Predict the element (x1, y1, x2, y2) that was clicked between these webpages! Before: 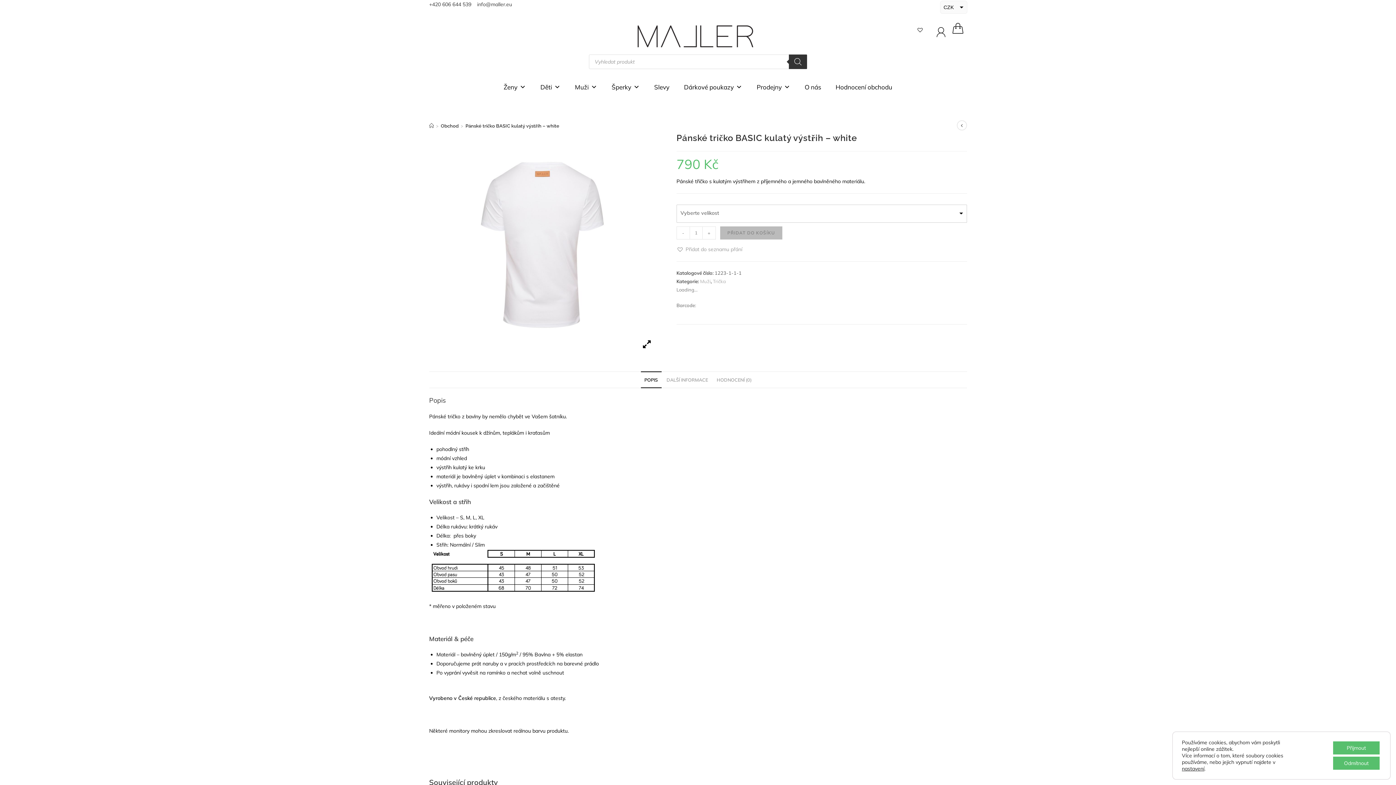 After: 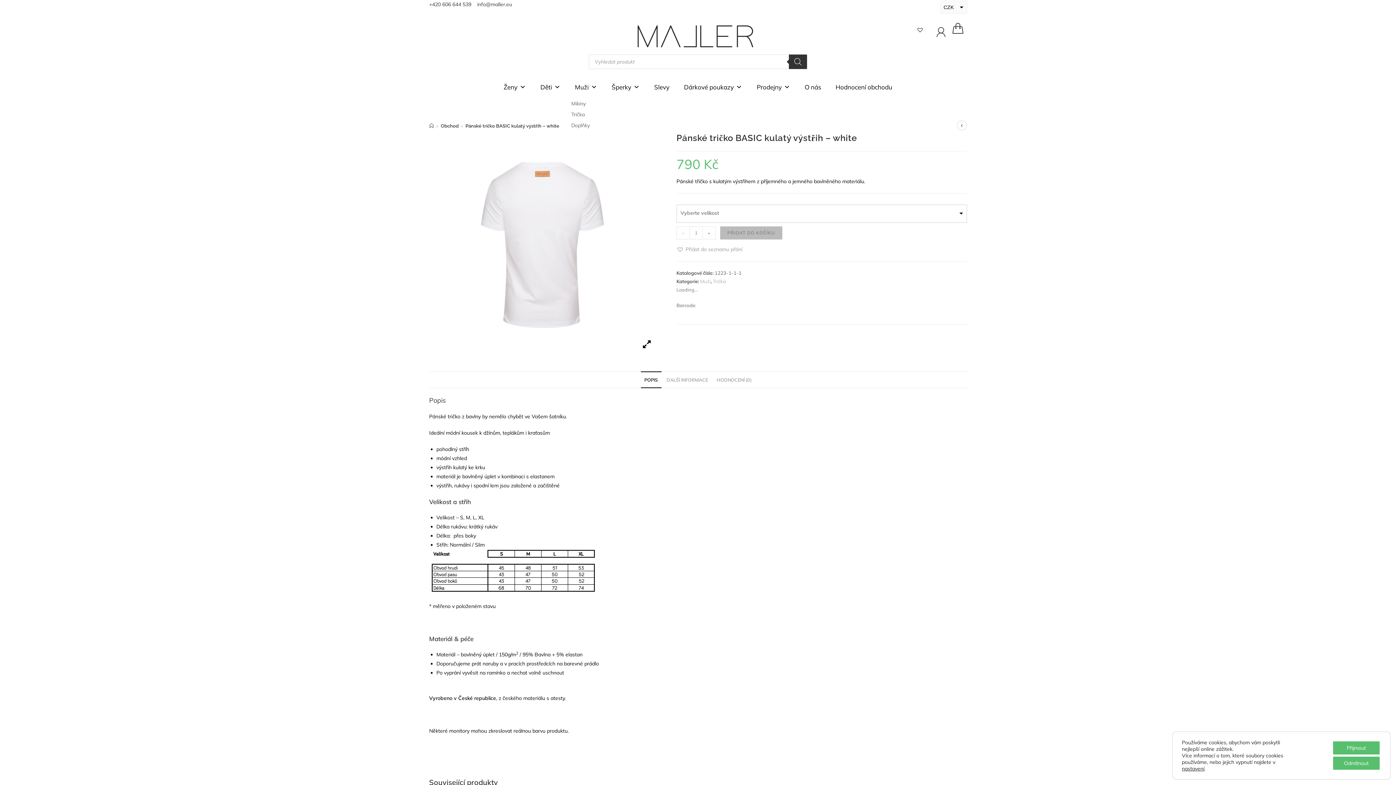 Action: label: Muži bbox: (567, 76, 604, 98)